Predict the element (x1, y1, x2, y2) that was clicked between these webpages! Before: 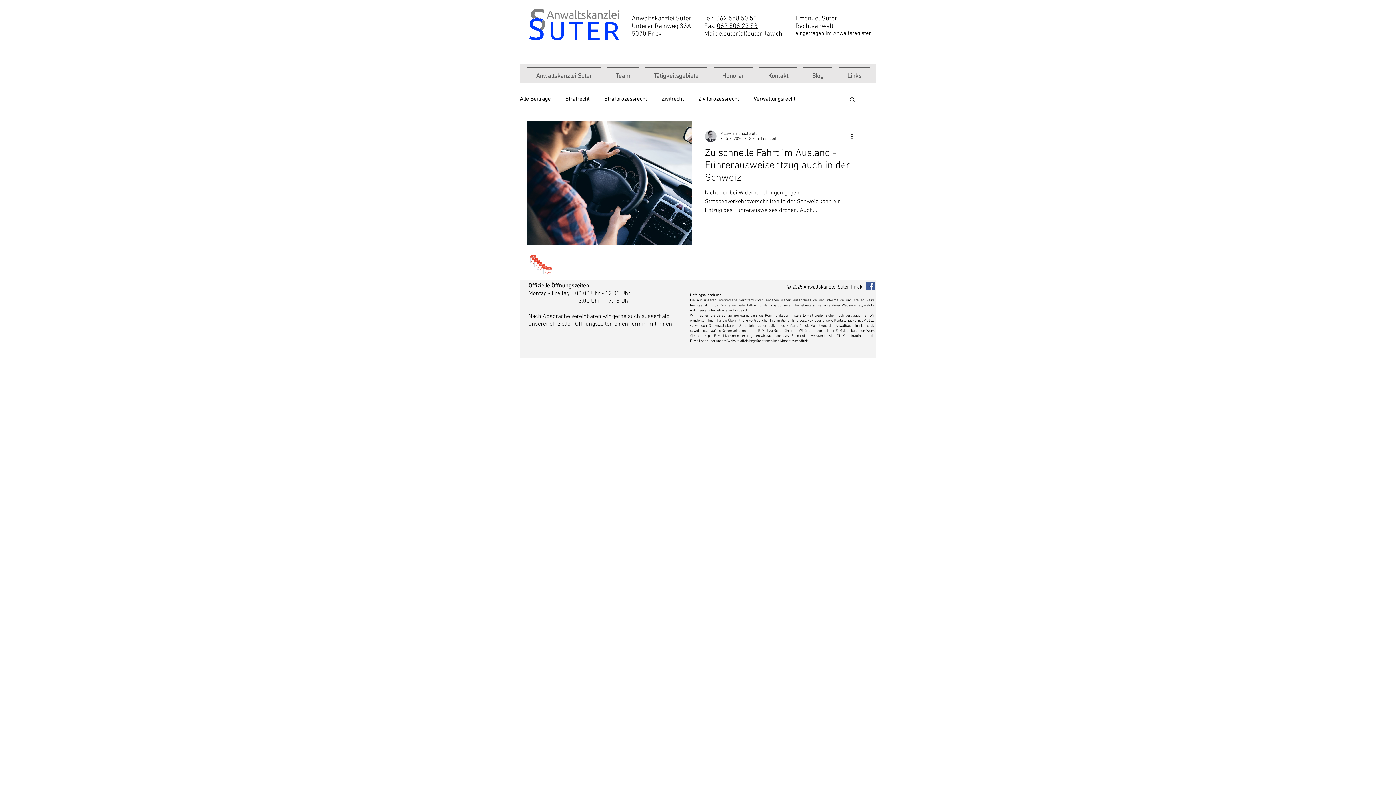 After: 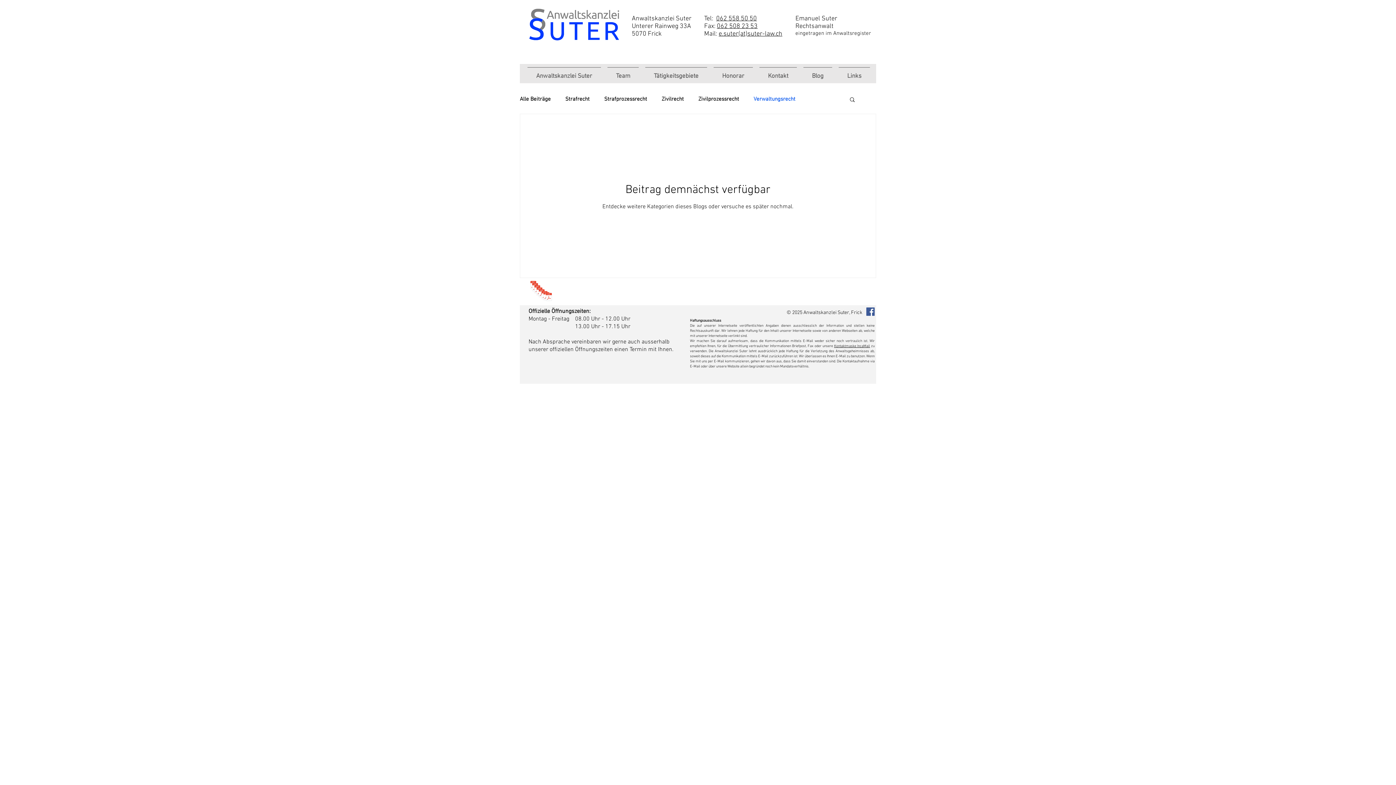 Action: bbox: (753, 96, 795, 102) label: Verwaltungsrecht